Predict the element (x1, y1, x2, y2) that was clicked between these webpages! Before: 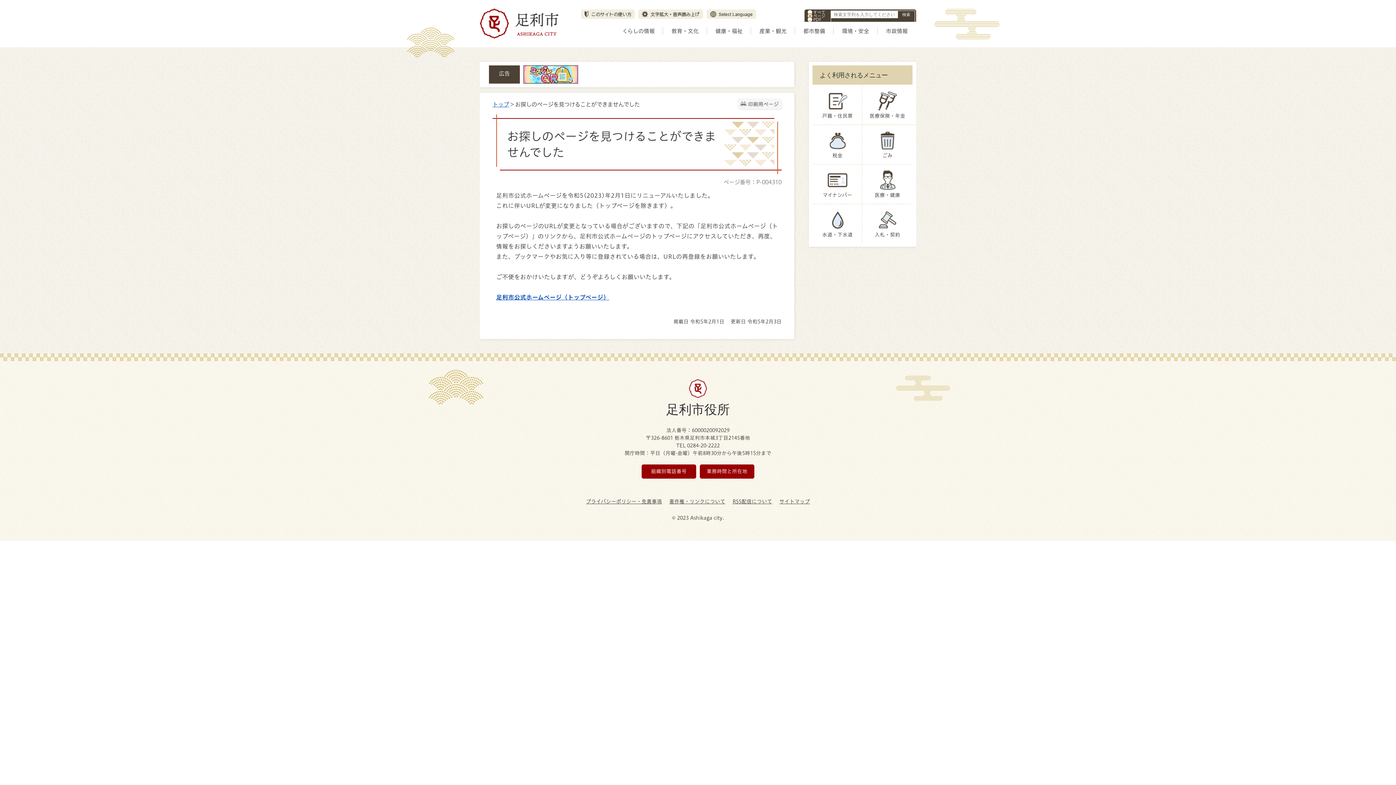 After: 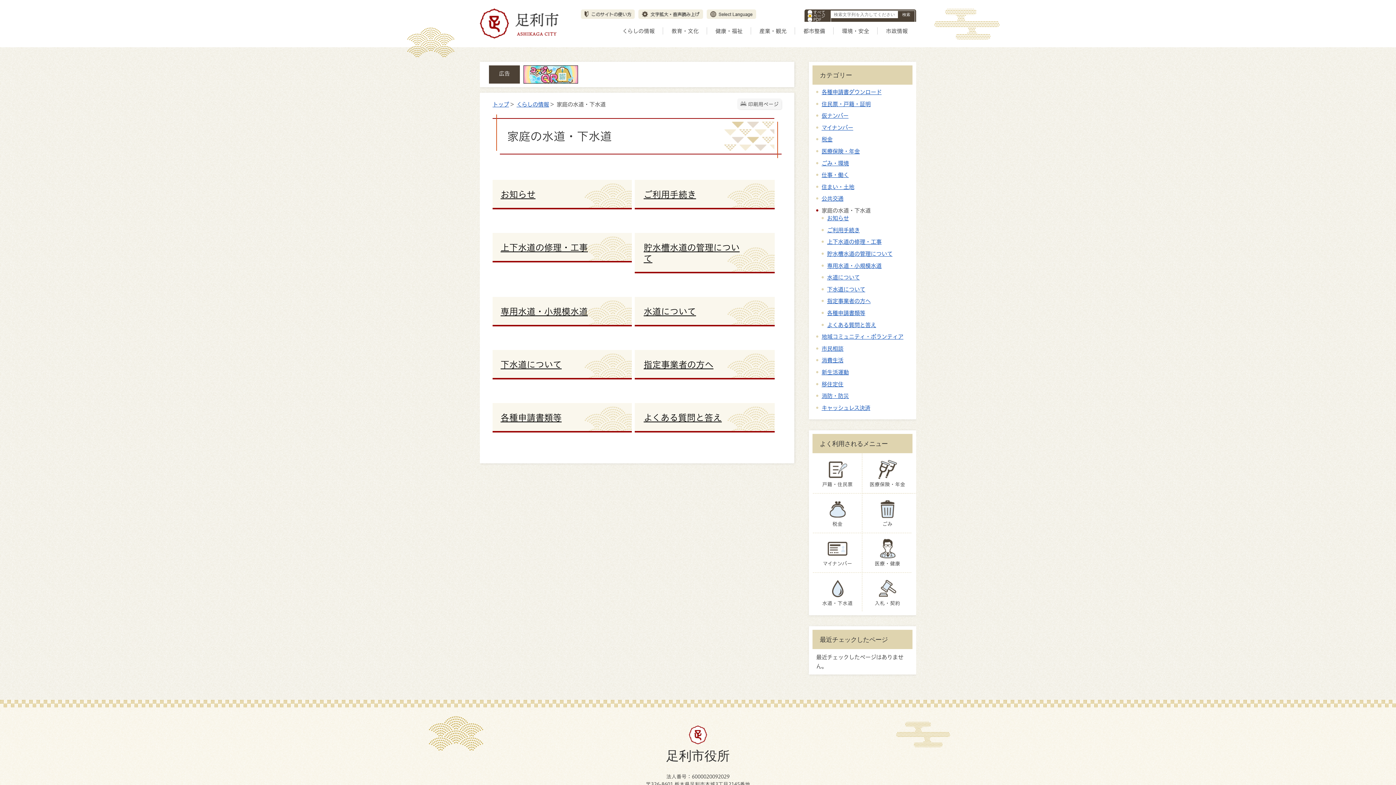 Action: bbox: (813, 204, 862, 242) label: 水道・下水道